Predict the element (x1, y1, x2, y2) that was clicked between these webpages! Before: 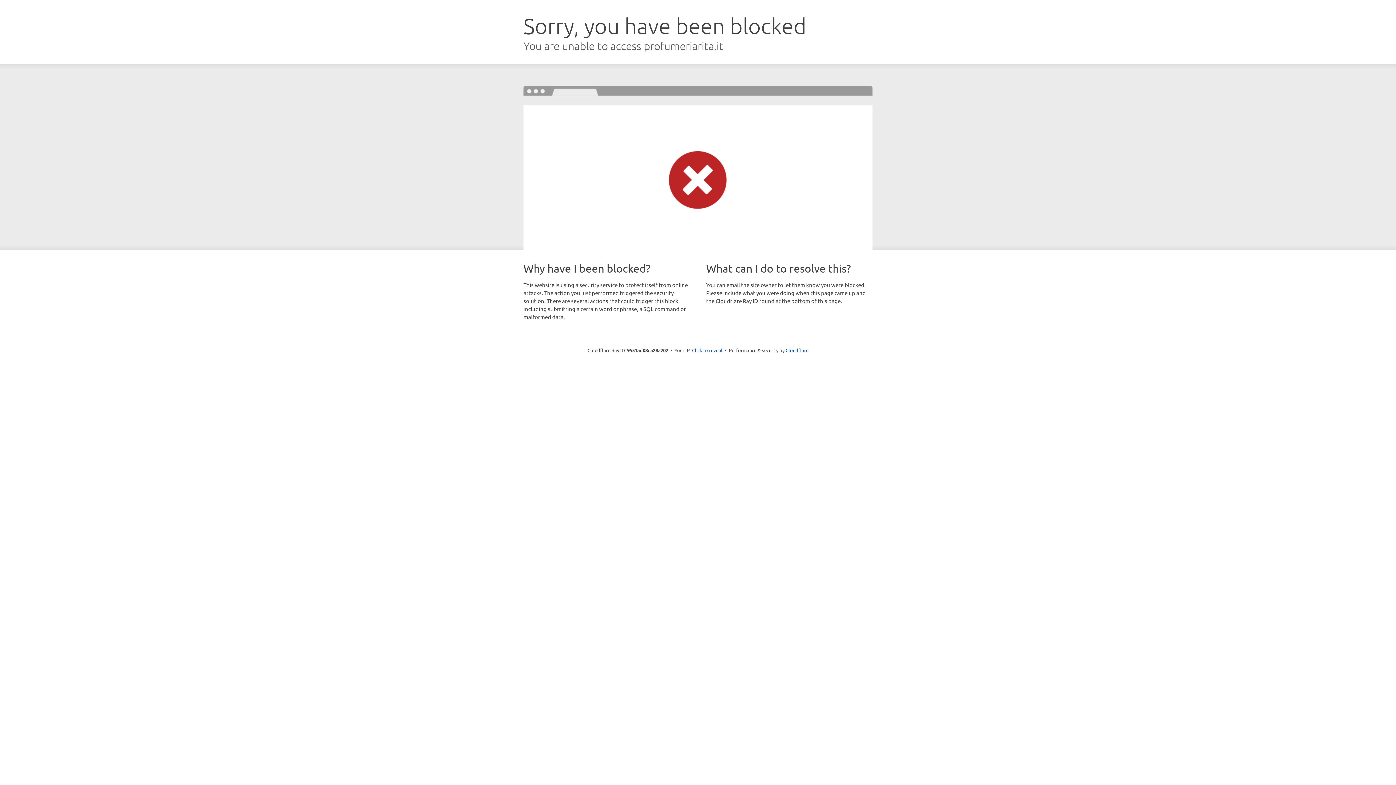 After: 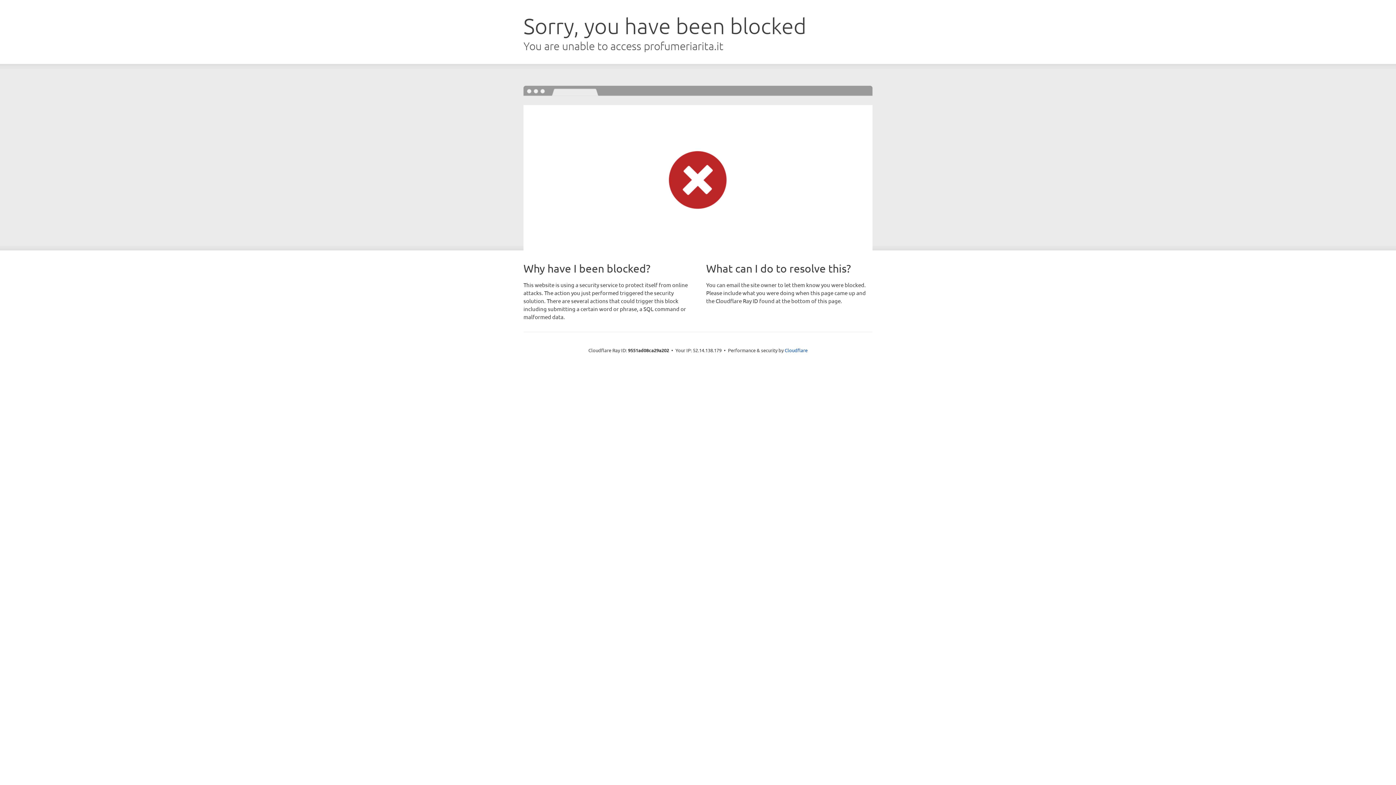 Action: bbox: (692, 346, 722, 353) label: Click to reveal